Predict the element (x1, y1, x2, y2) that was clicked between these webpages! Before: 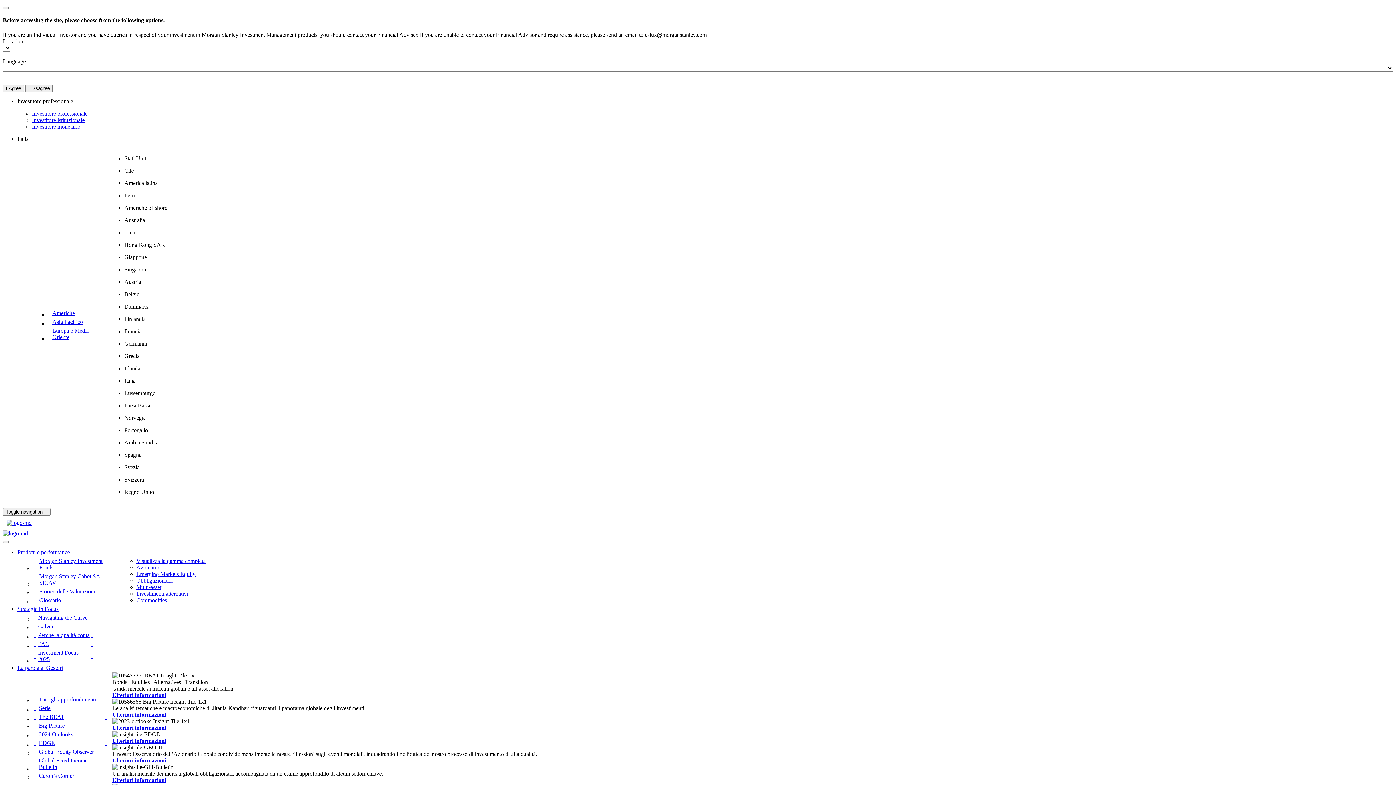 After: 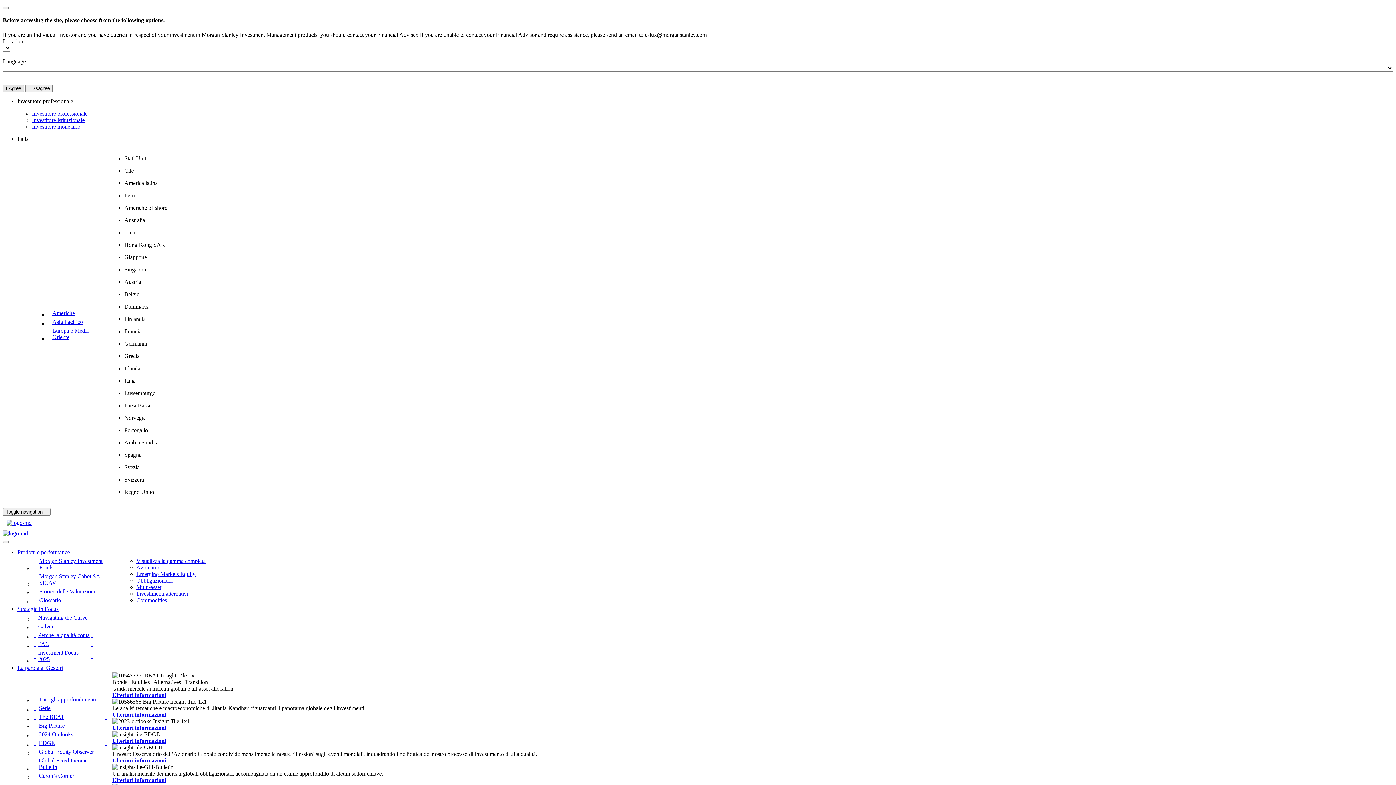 Action: bbox: (2, 84, 24, 92) label: I Agree